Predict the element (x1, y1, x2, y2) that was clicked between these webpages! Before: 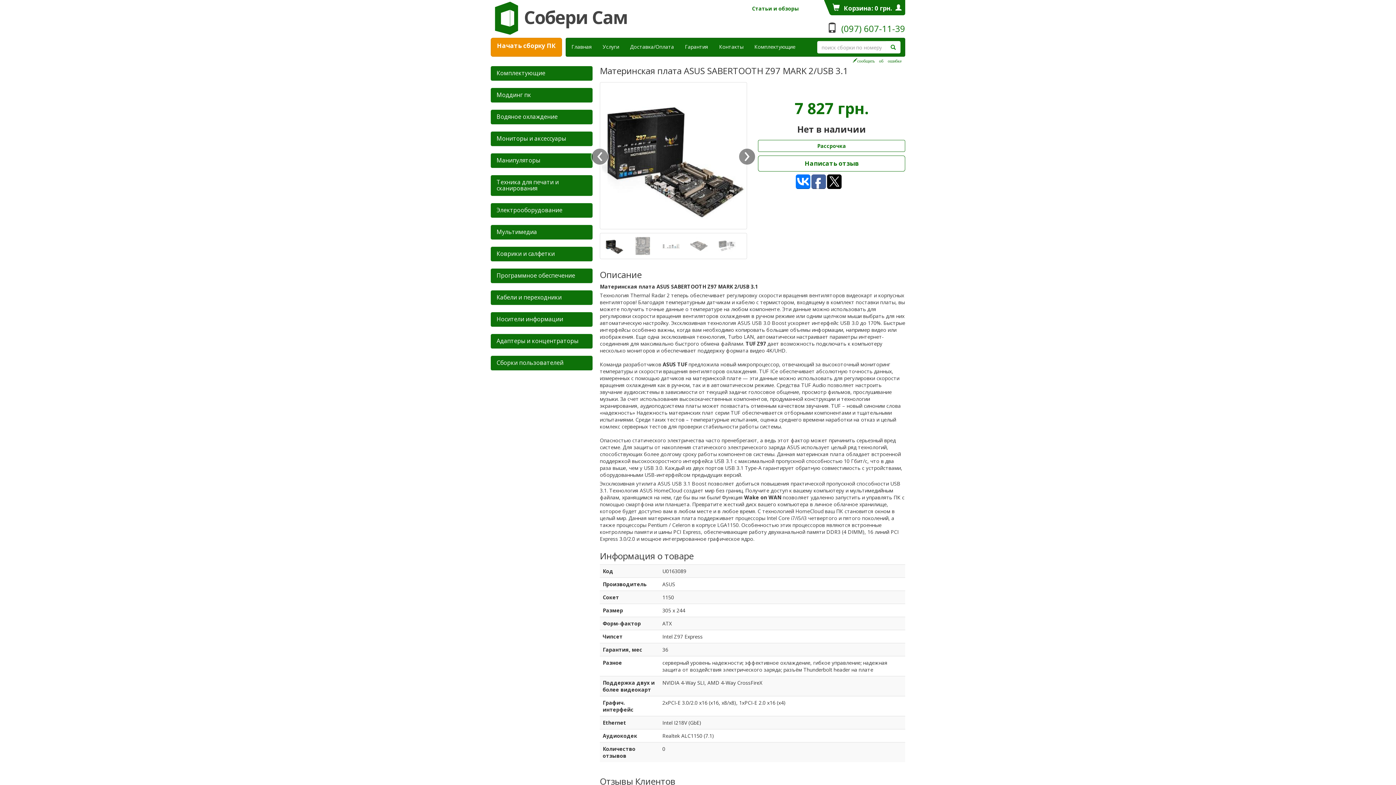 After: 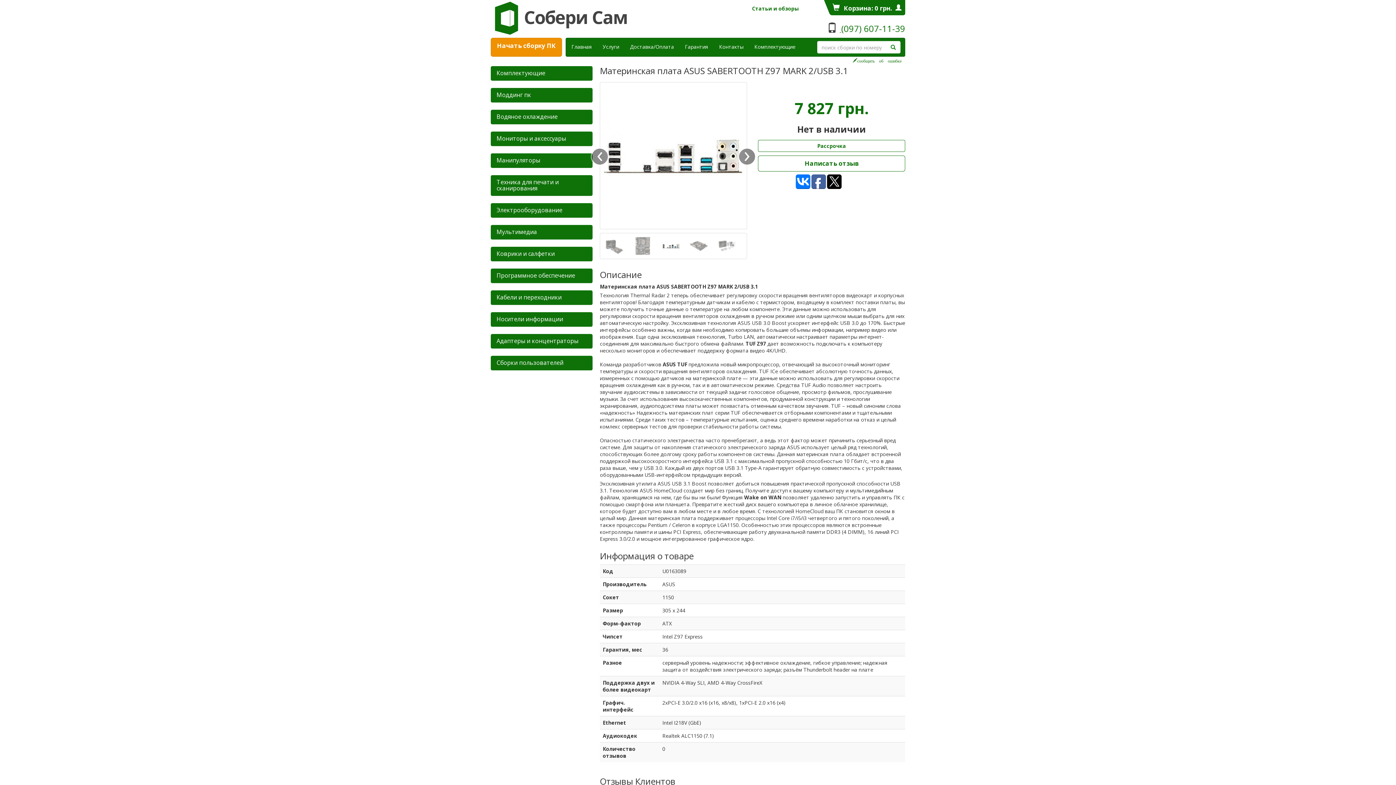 Action: bbox: (823, 26, 905, 33) label:  
Телефон:
(097) 607-11-39